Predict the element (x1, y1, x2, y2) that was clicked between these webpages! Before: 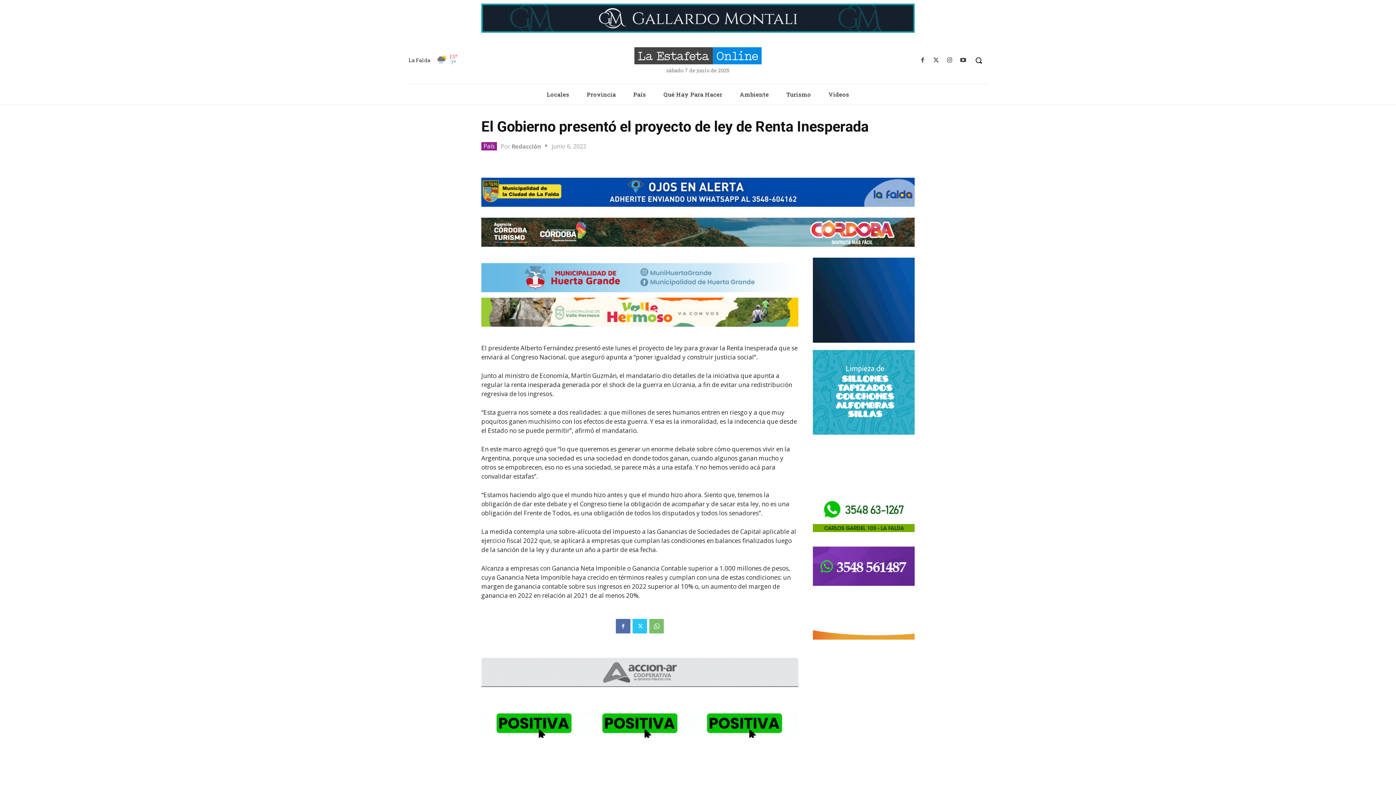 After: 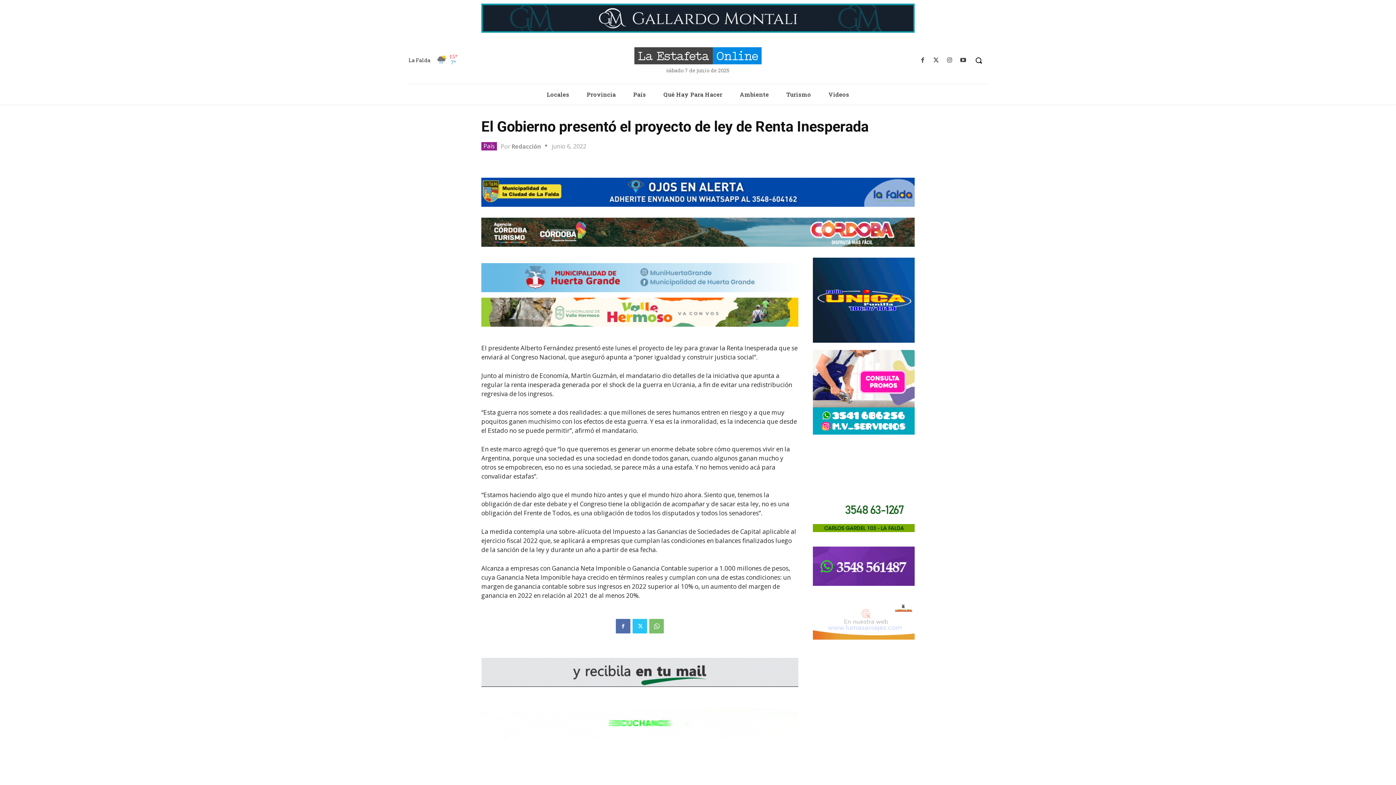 Action: bbox: (813, 547, 914, 586)